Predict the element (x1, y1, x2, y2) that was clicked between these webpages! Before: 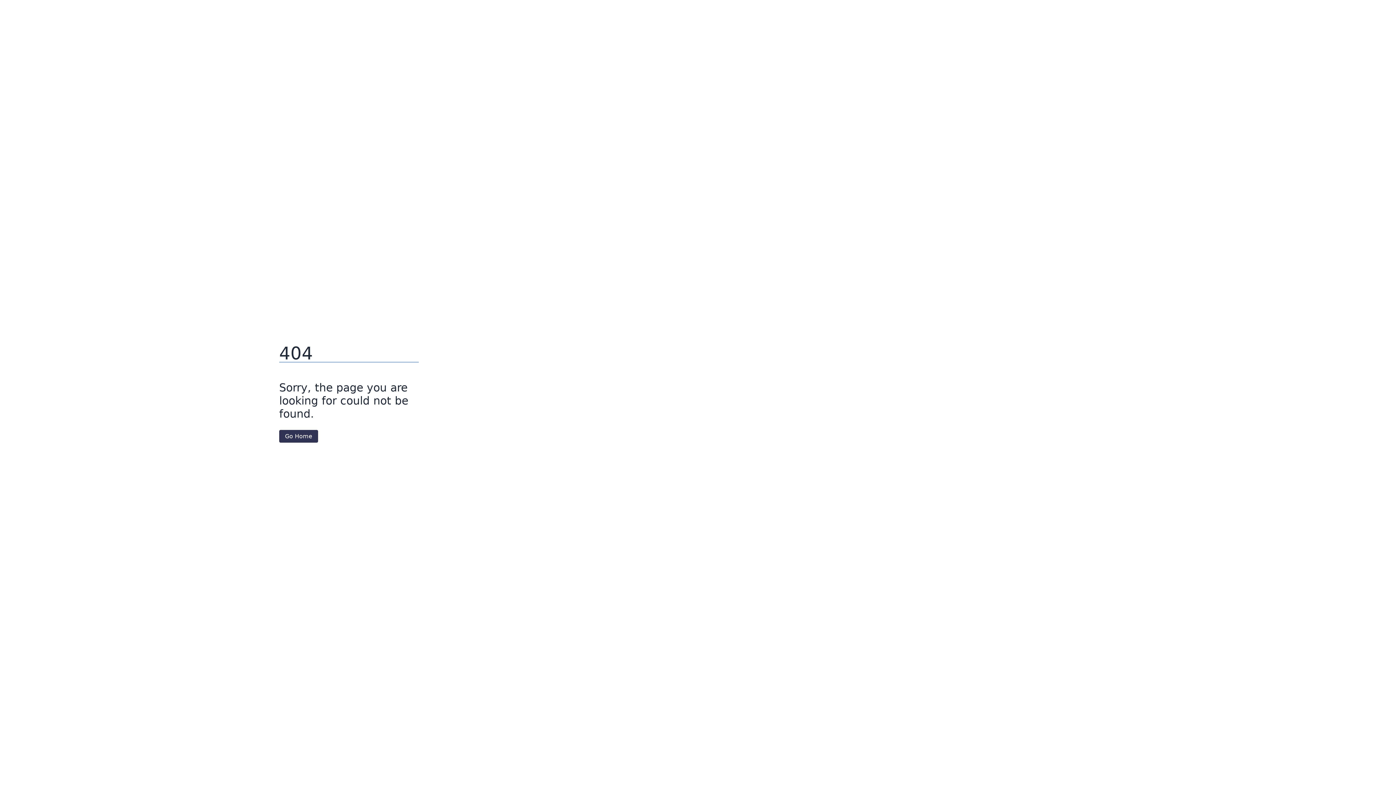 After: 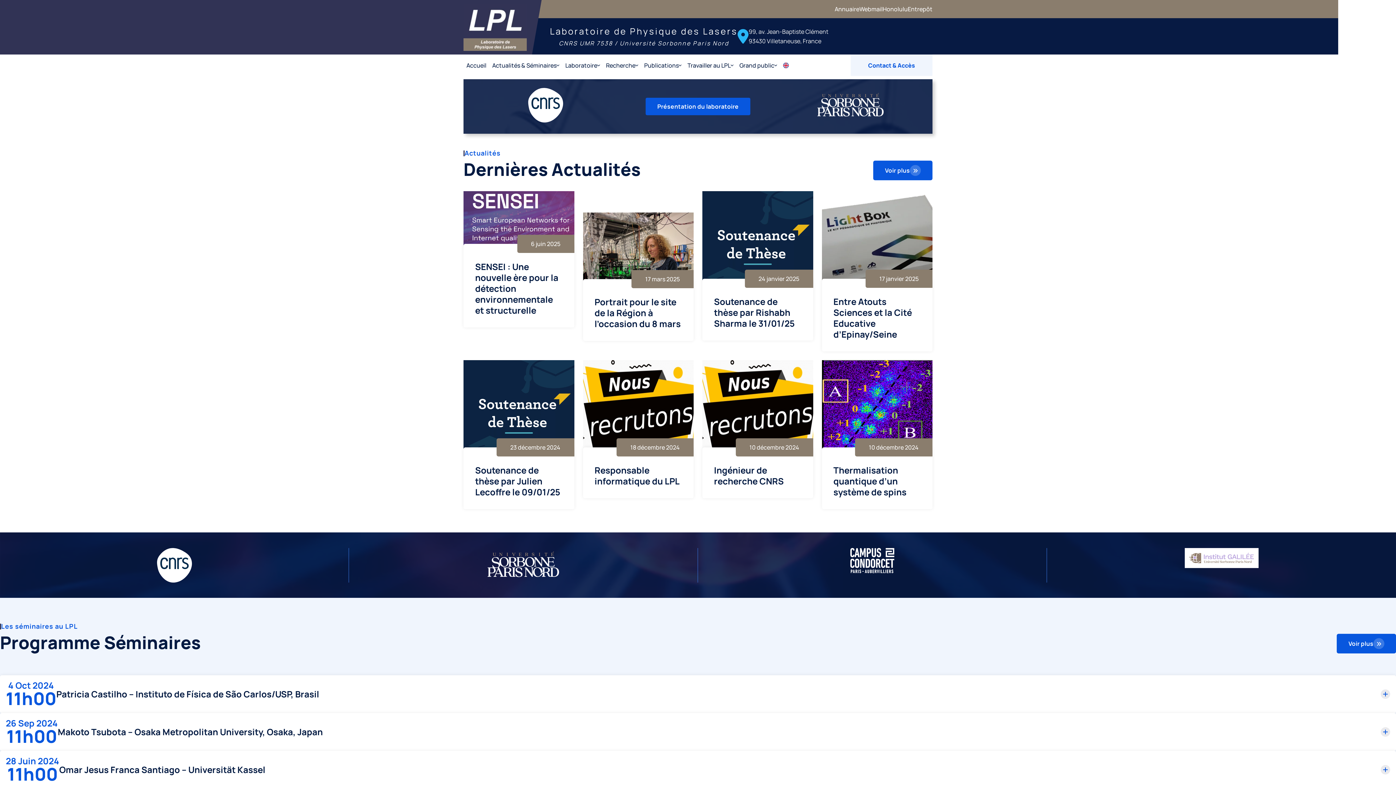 Action: label: Go Home bbox: (279, 430, 318, 442)